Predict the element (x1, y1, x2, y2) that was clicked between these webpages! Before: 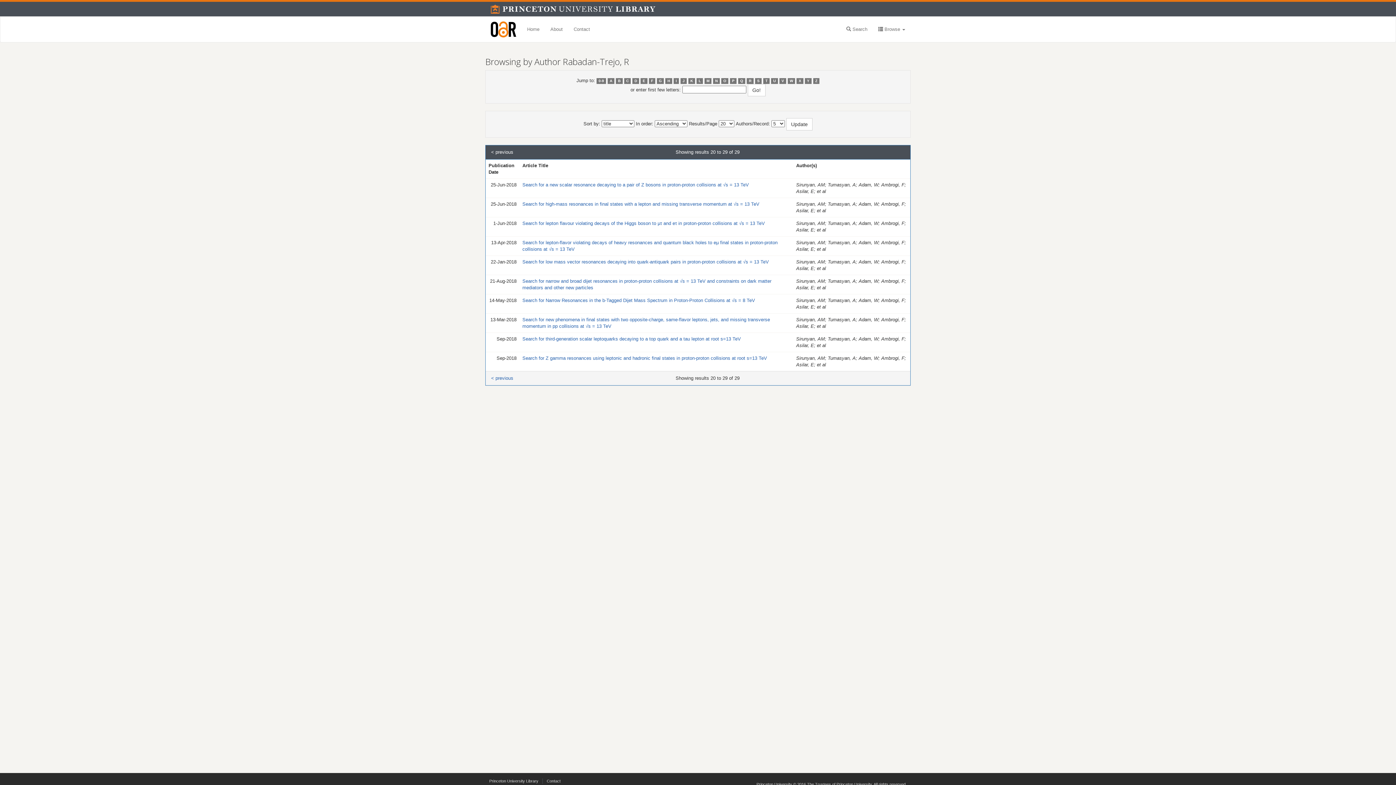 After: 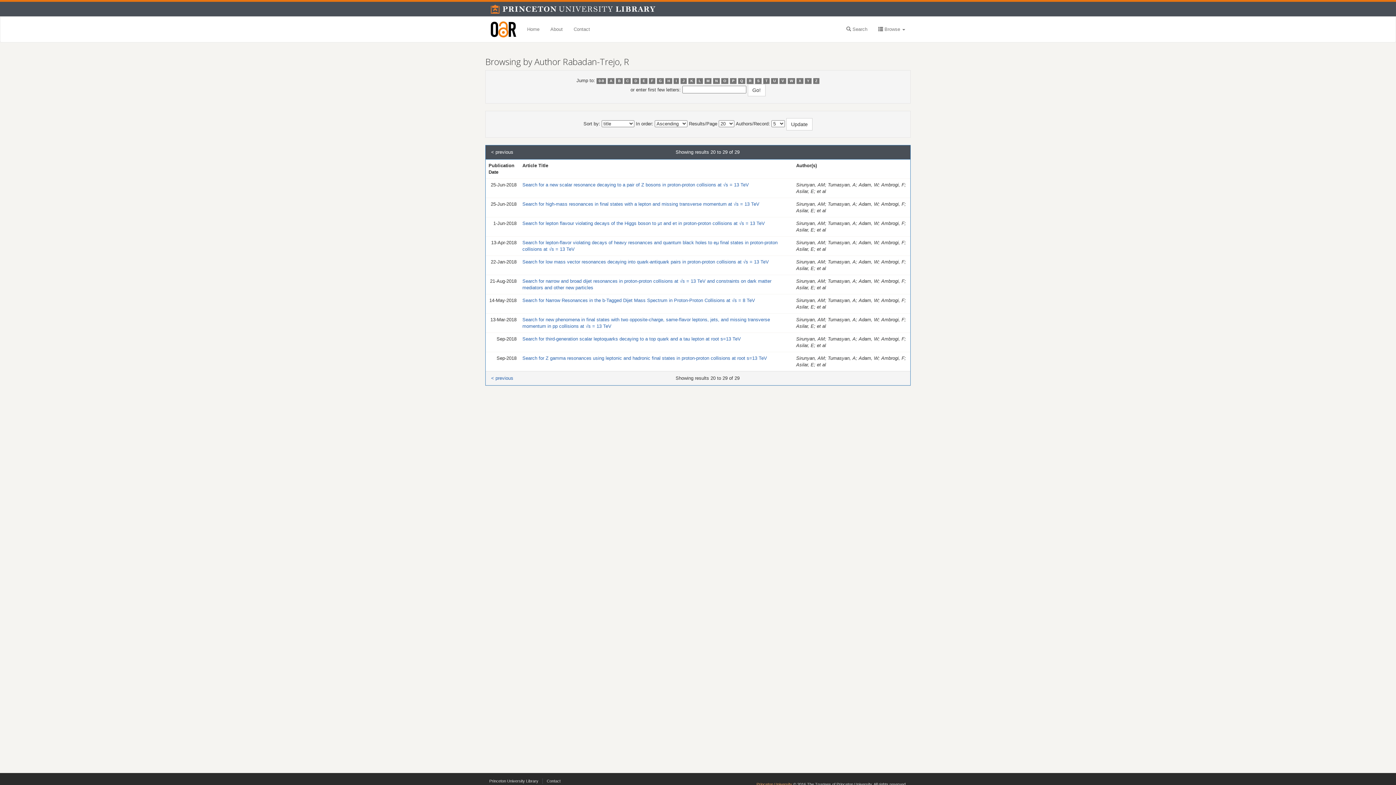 Action: bbox: (756, 782, 792, 786) label: Princeton University